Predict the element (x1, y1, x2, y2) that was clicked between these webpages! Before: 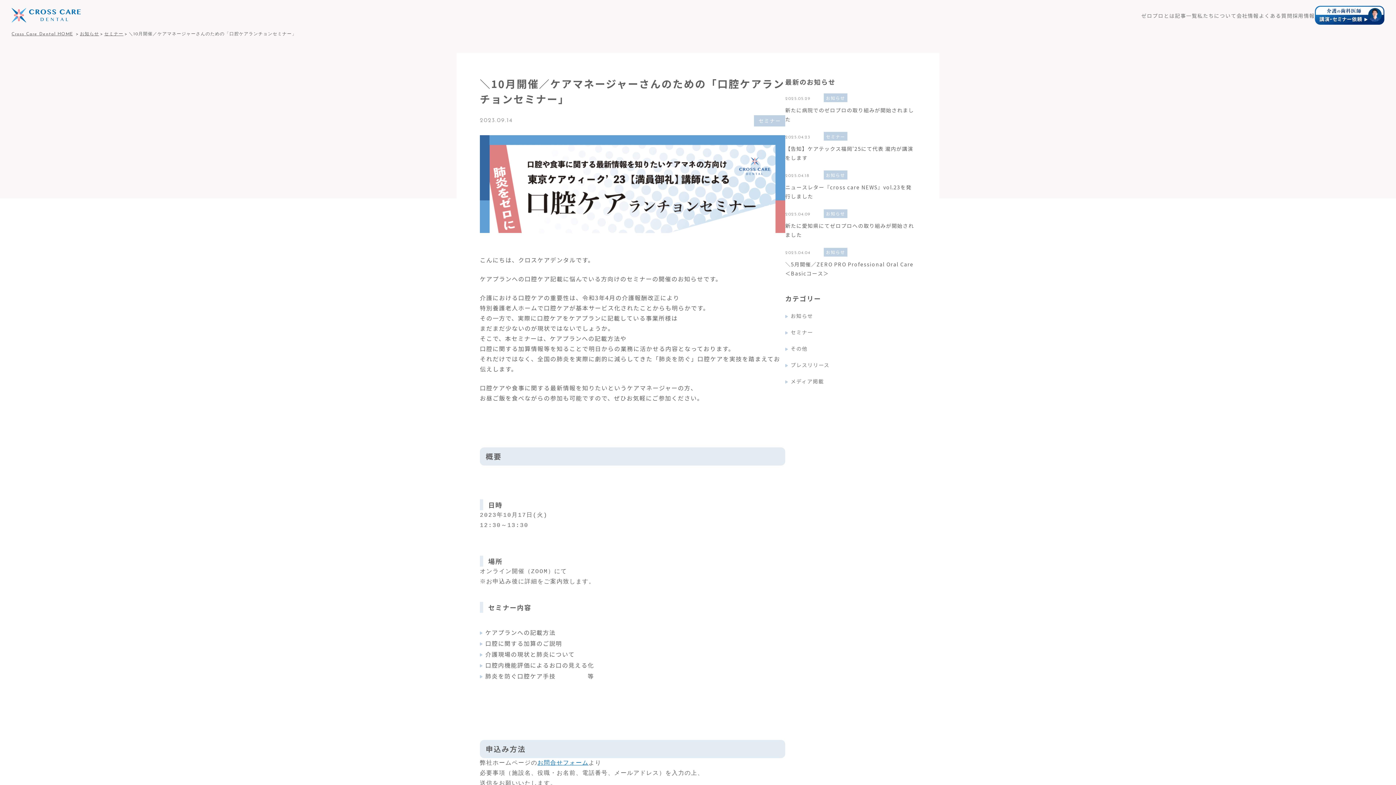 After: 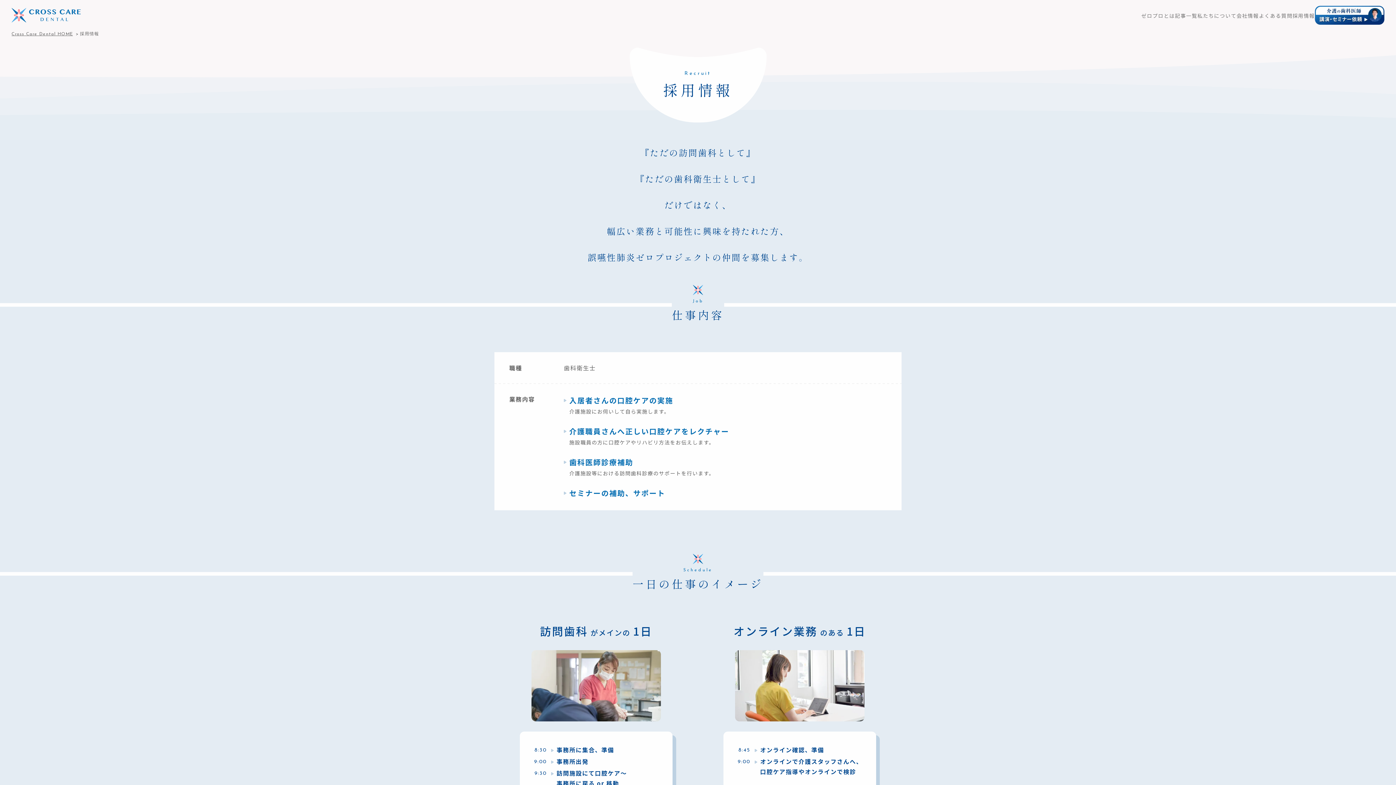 Action: bbox: (1292, 11, 1315, 20) label: 採用情報